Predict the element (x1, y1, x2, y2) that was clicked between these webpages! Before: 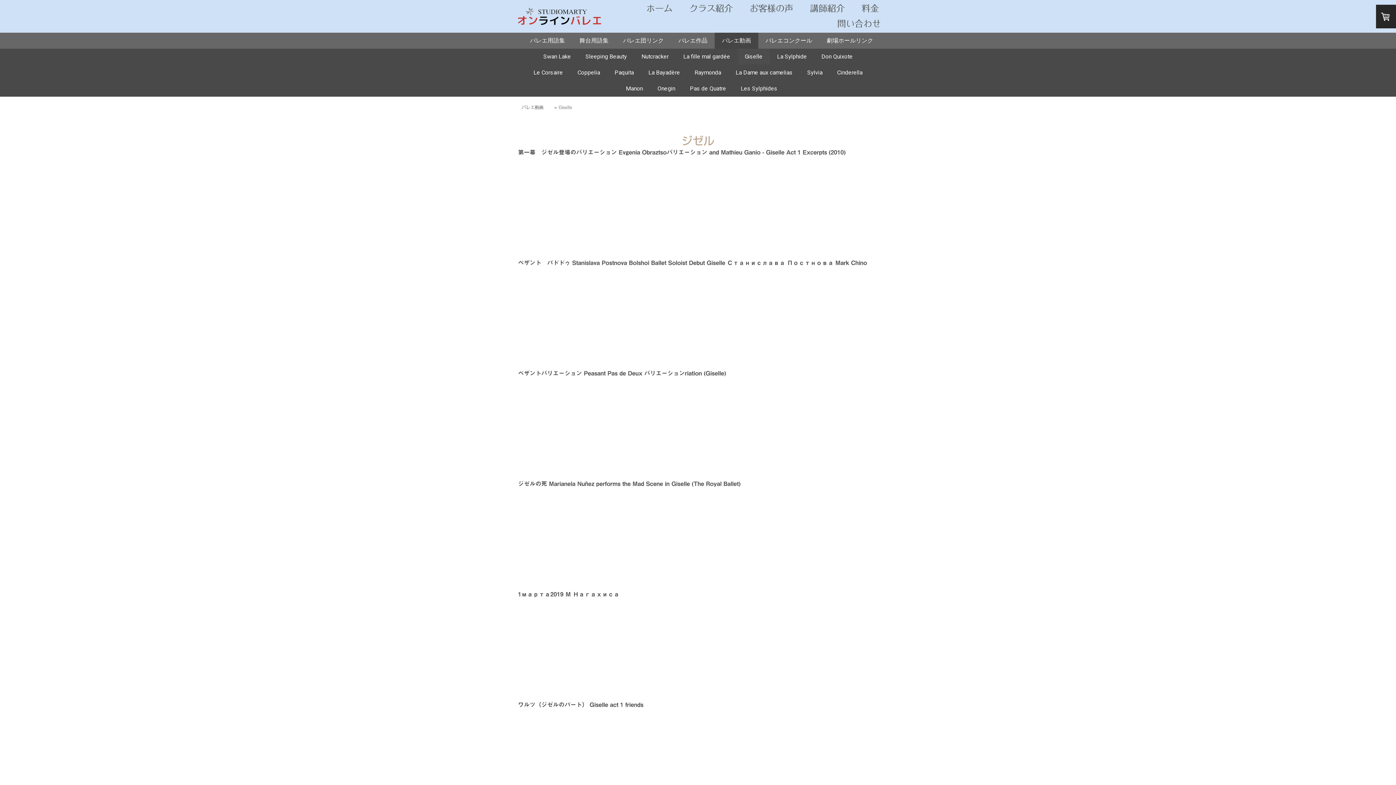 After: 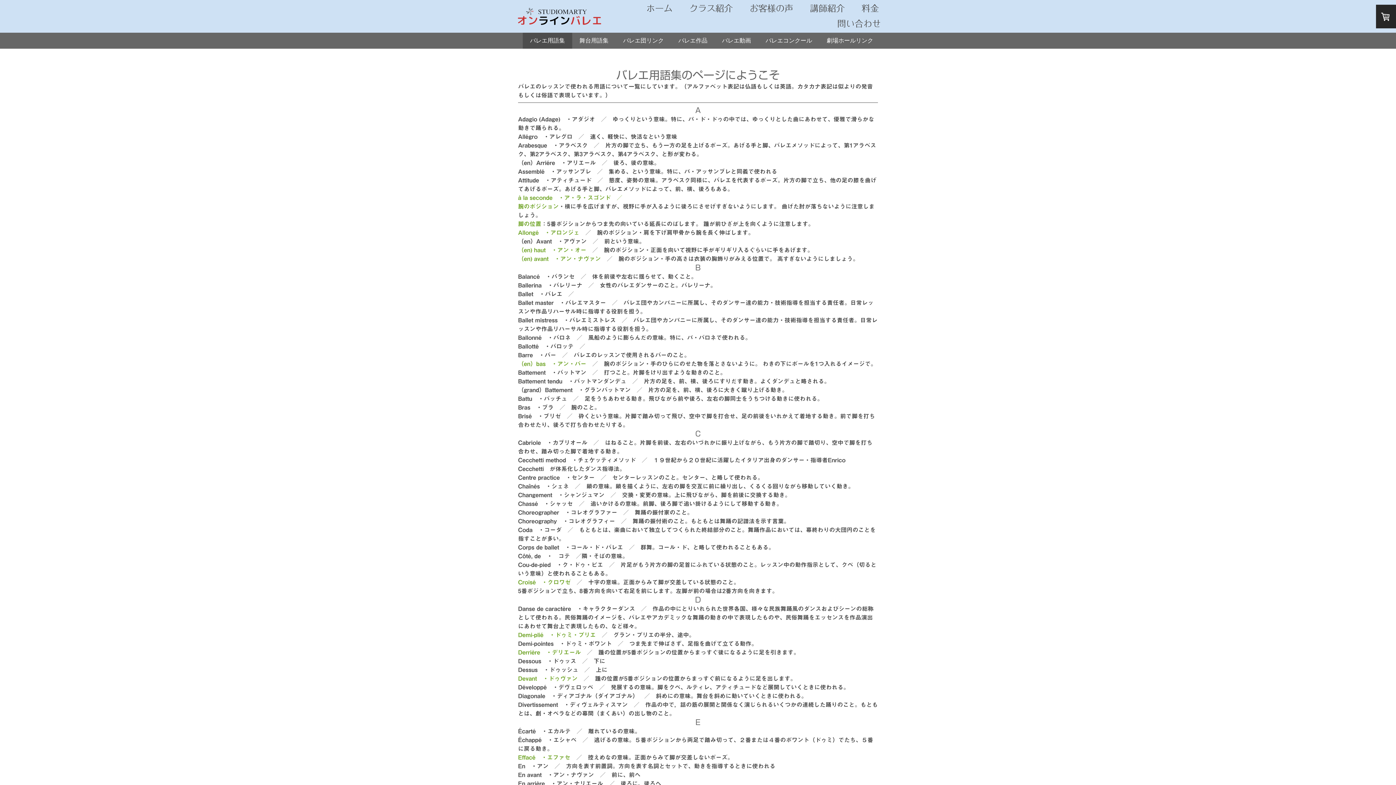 Action: label: バレエ用語集 bbox: (522, 32, 572, 48)